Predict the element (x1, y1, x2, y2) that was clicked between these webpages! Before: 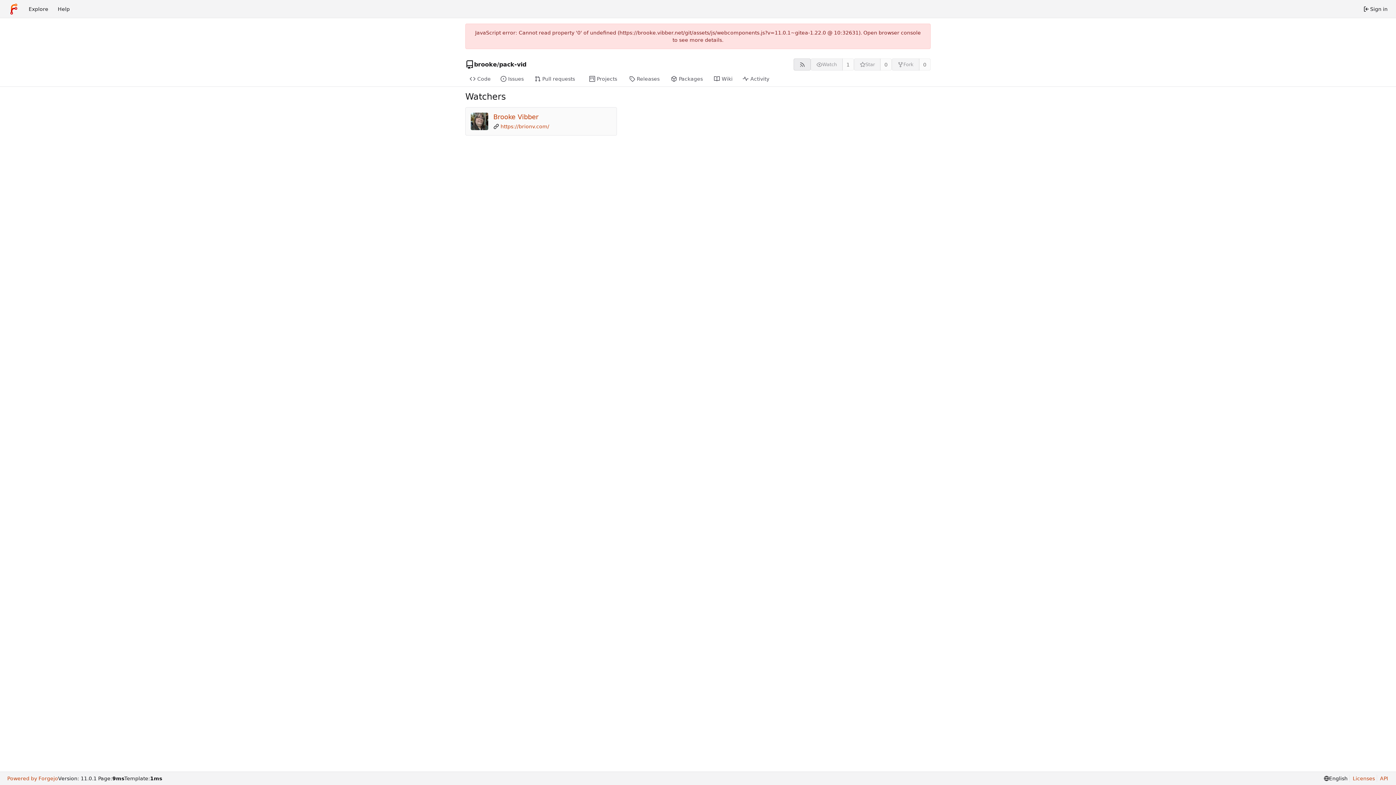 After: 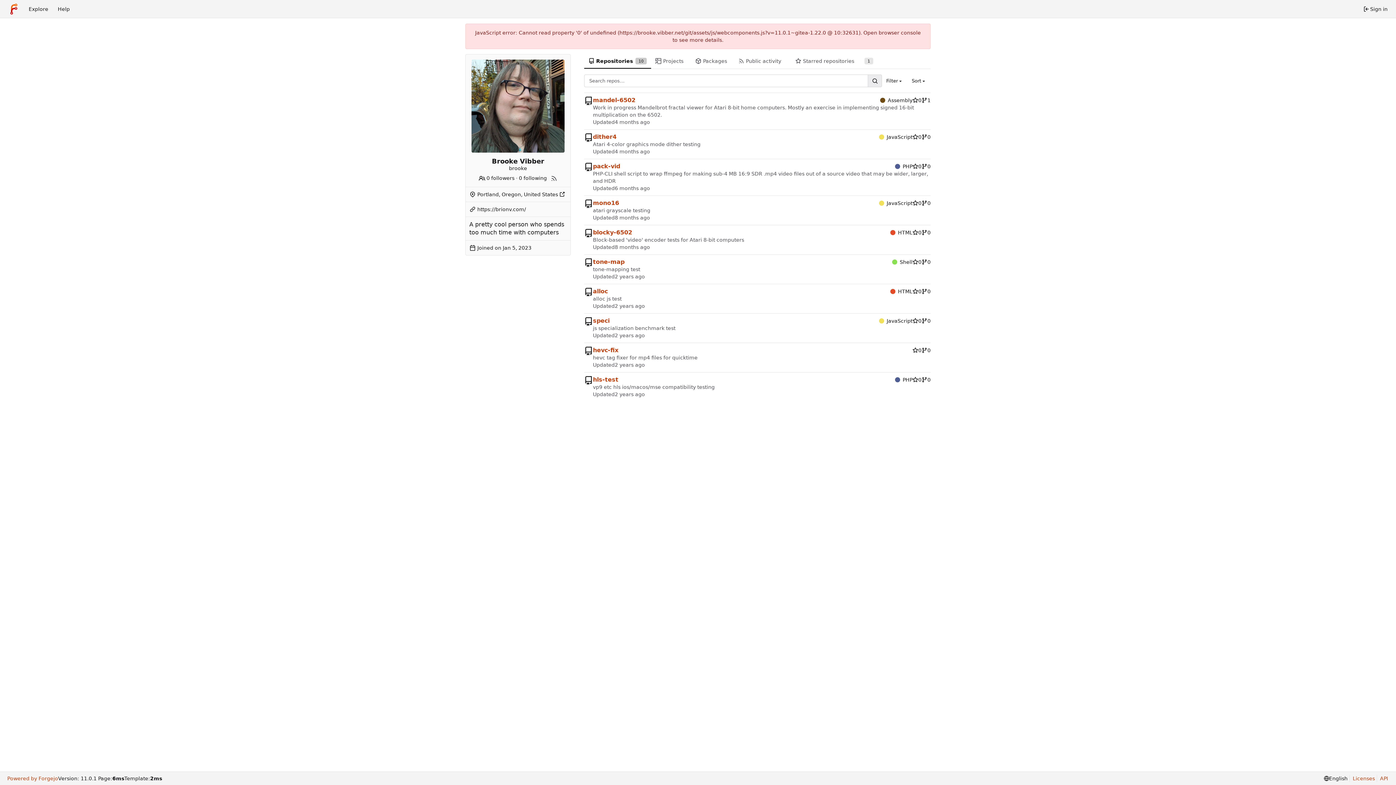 Action: bbox: (493, 113, 538, 120) label: Brooke Vibber